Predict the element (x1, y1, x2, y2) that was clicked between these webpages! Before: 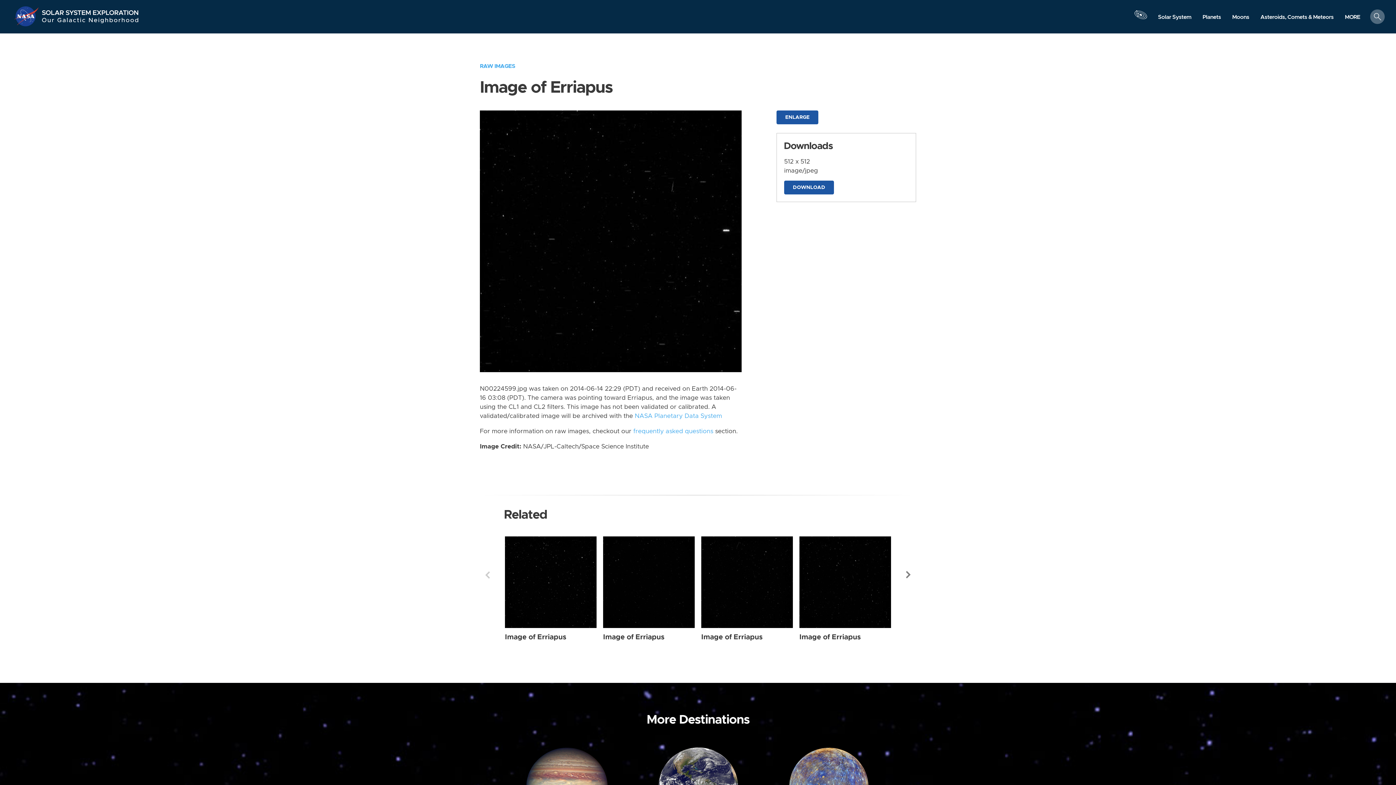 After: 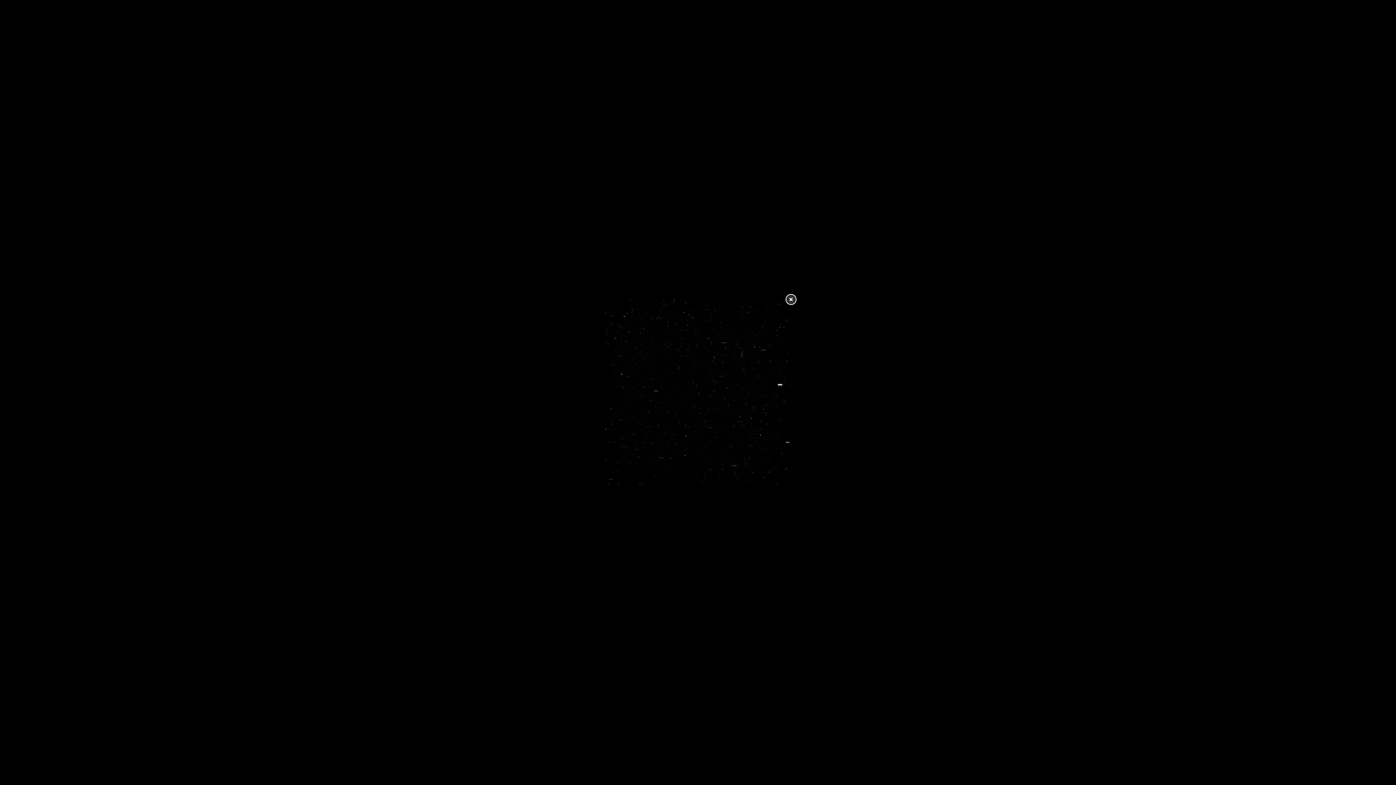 Action: bbox: (480, 237, 741, 244)